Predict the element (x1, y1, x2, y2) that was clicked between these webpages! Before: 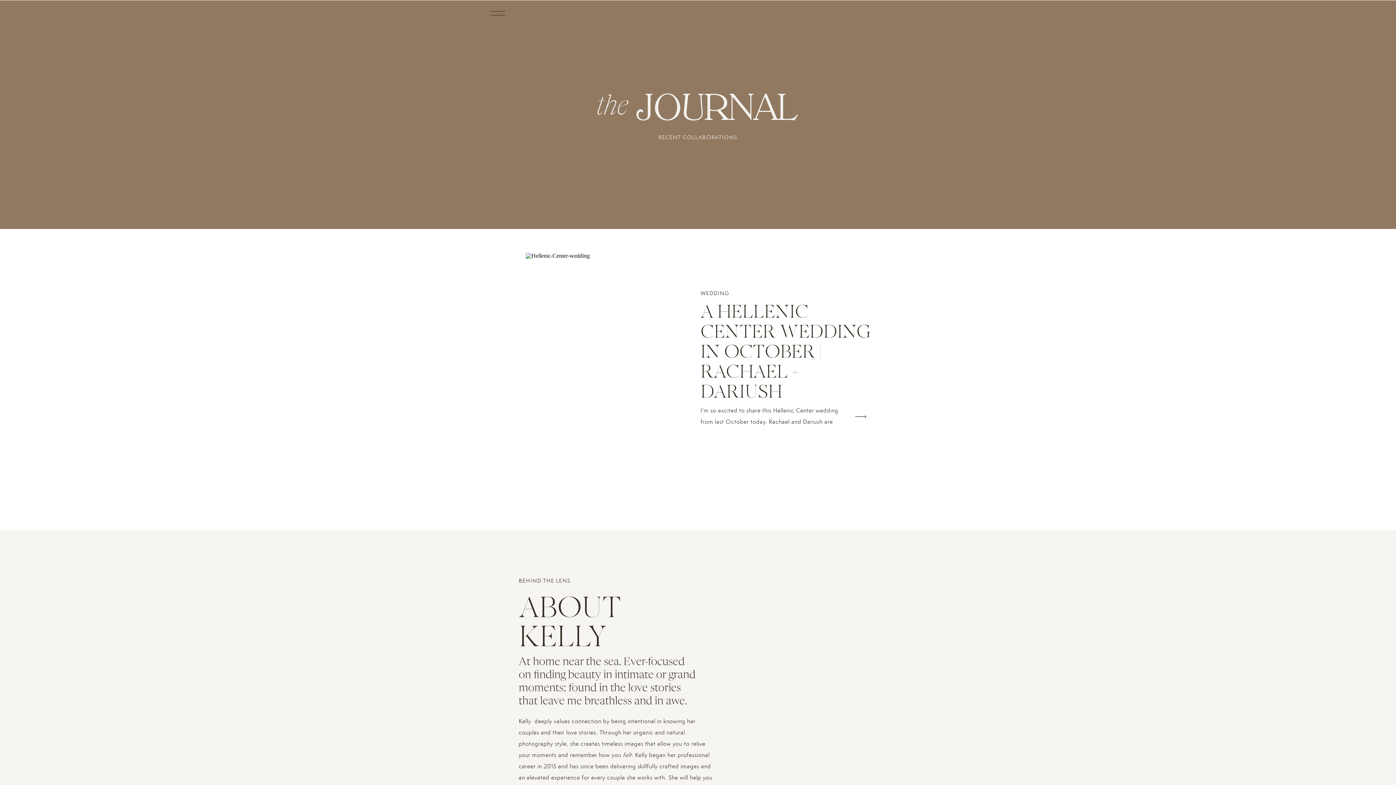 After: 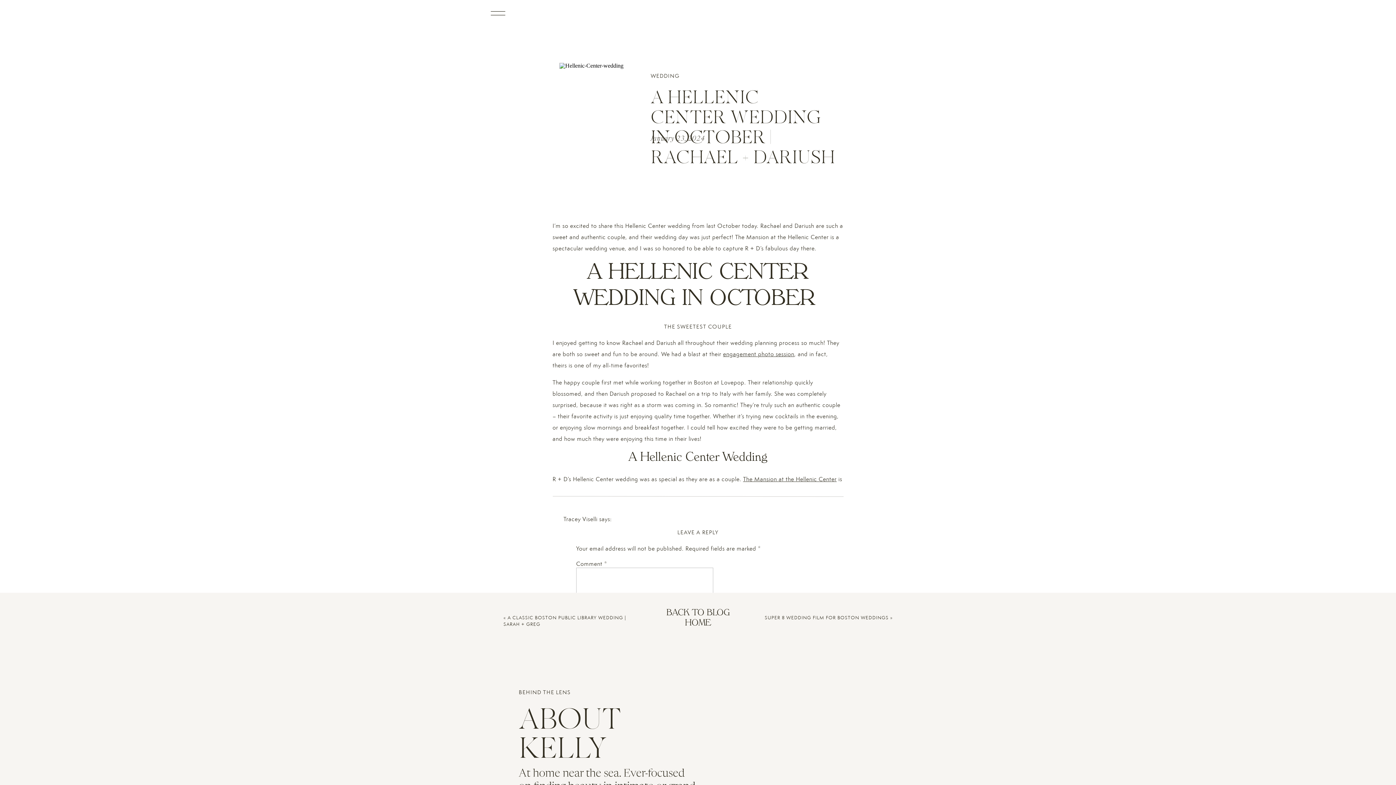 Action: bbox: (850, 411, 870, 422)